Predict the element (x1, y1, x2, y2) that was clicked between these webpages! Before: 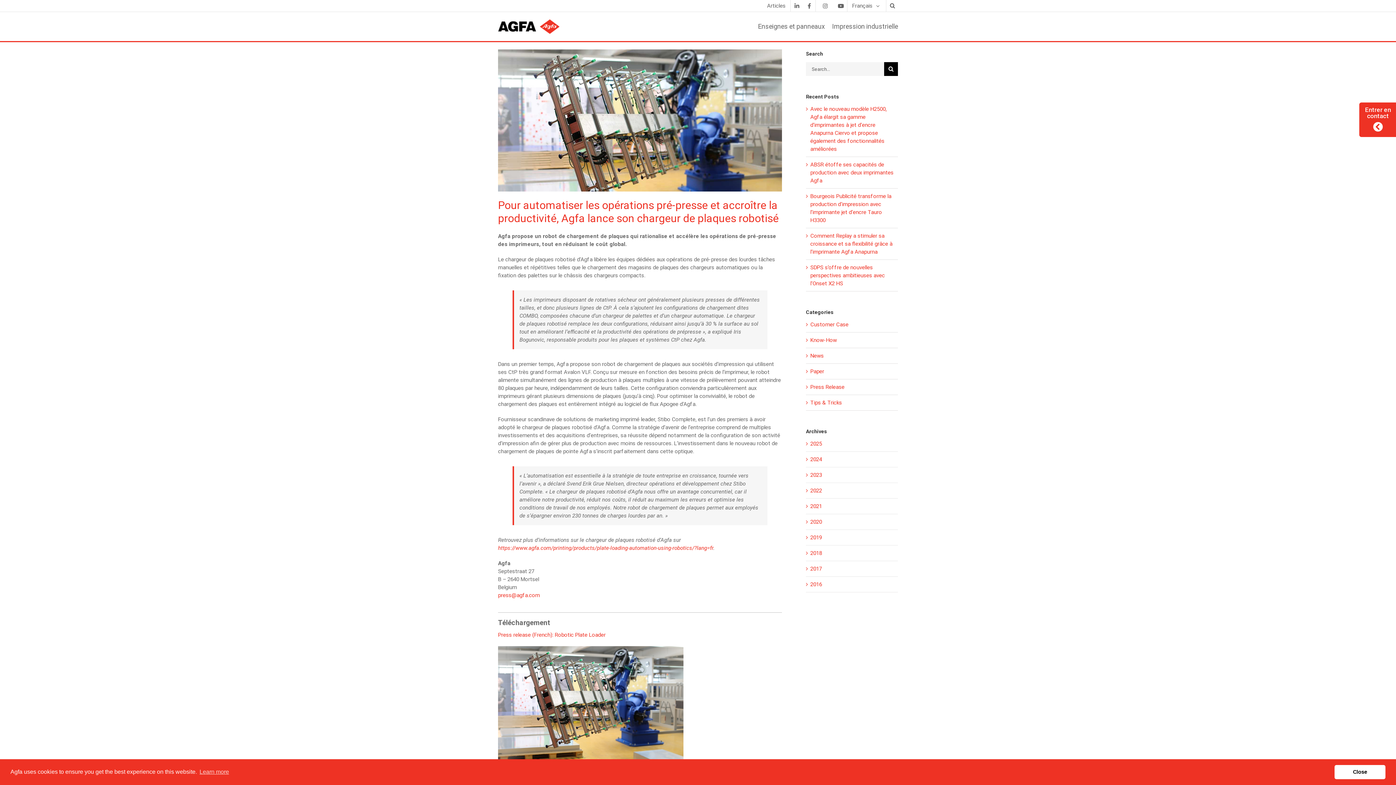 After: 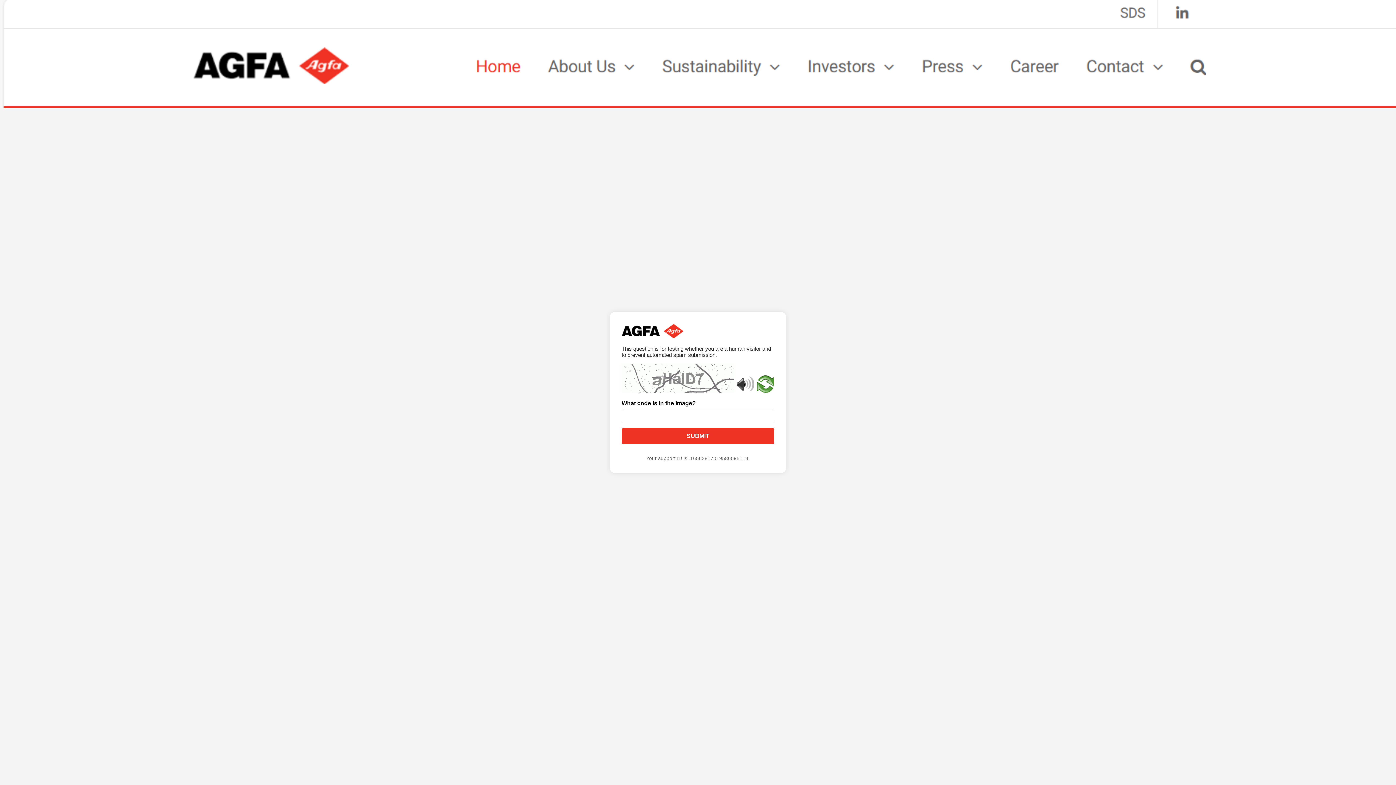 Action: label: https://www.agfa.com/printing/products/plate-loading-automation-using-robotics/?lang=fr bbox: (498, 544, 713, 551)